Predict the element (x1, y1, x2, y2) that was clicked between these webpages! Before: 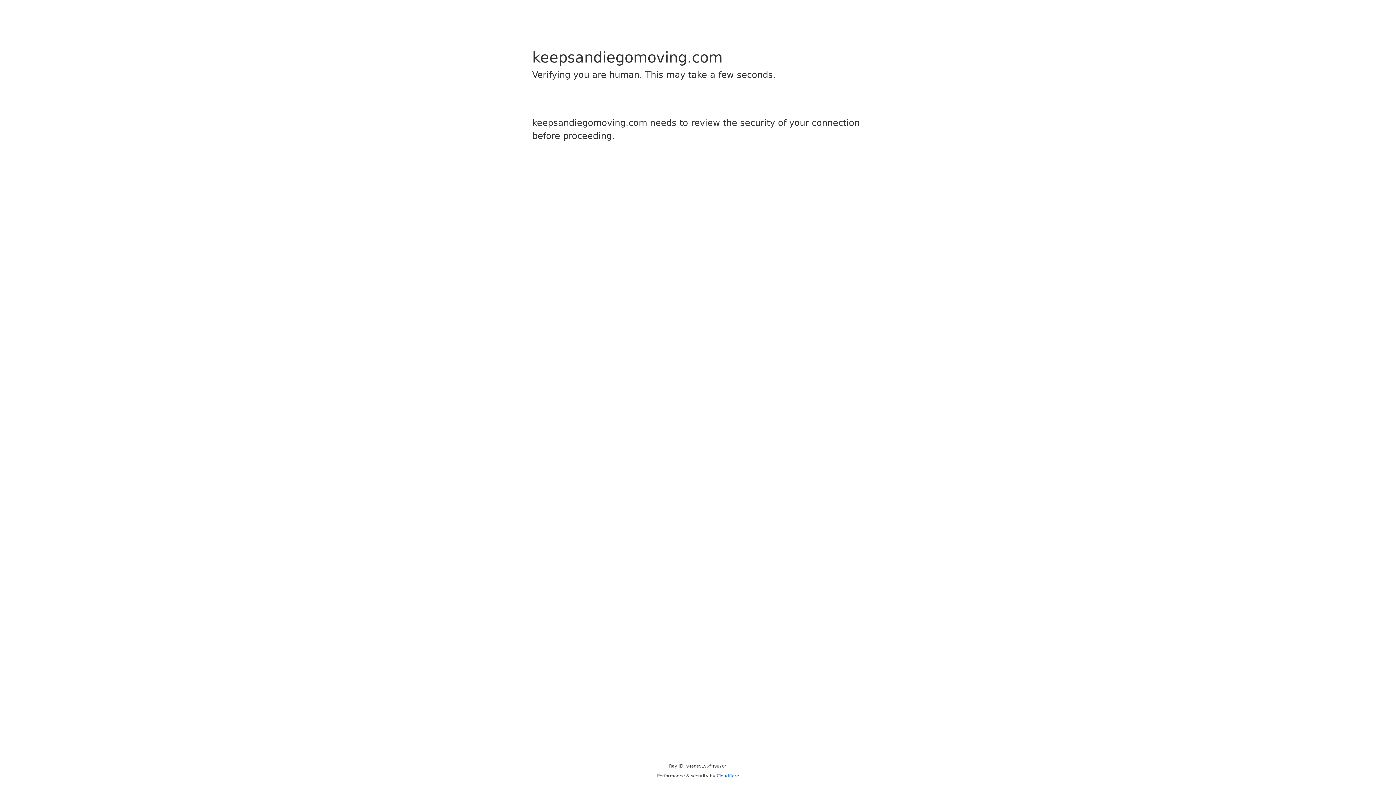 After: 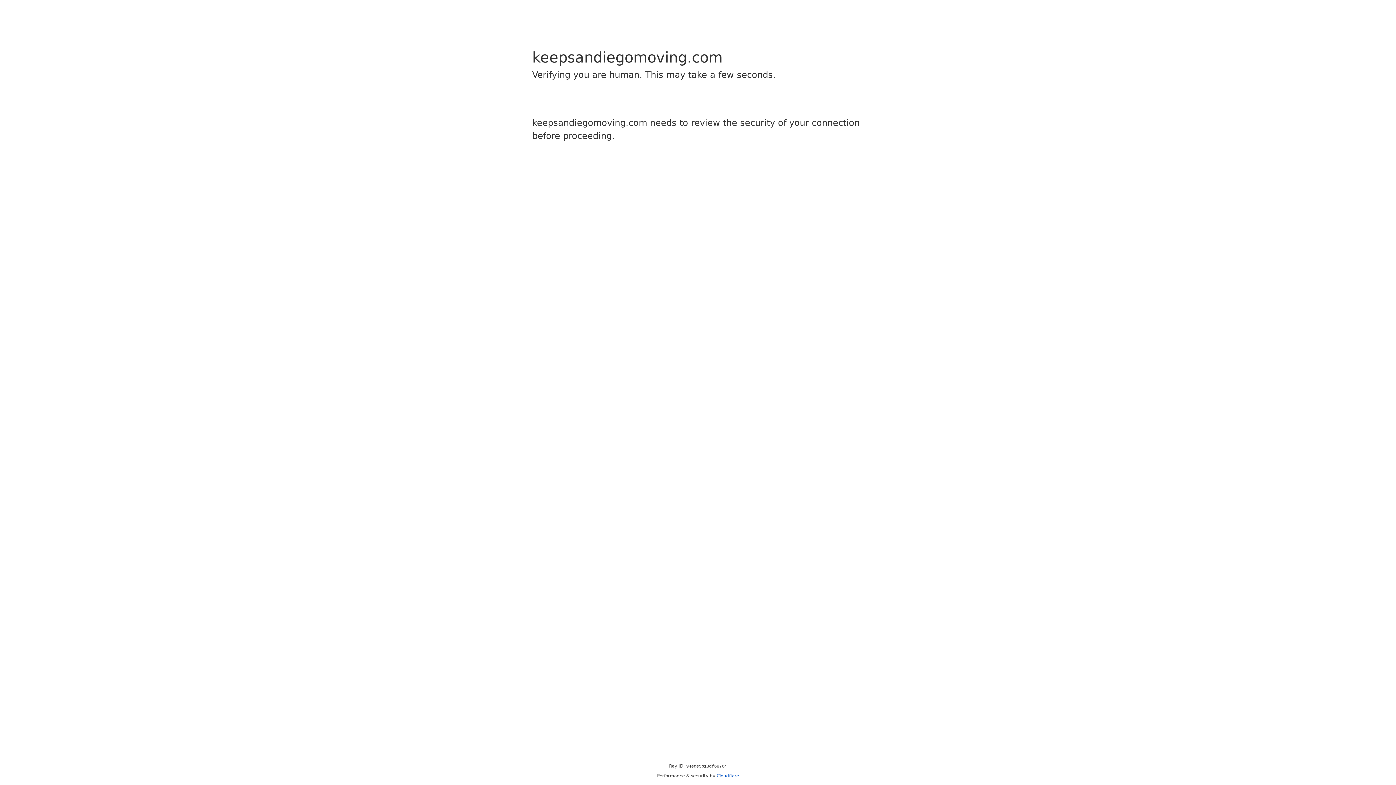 Action: label: Cloudflare bbox: (716, 773, 739, 778)